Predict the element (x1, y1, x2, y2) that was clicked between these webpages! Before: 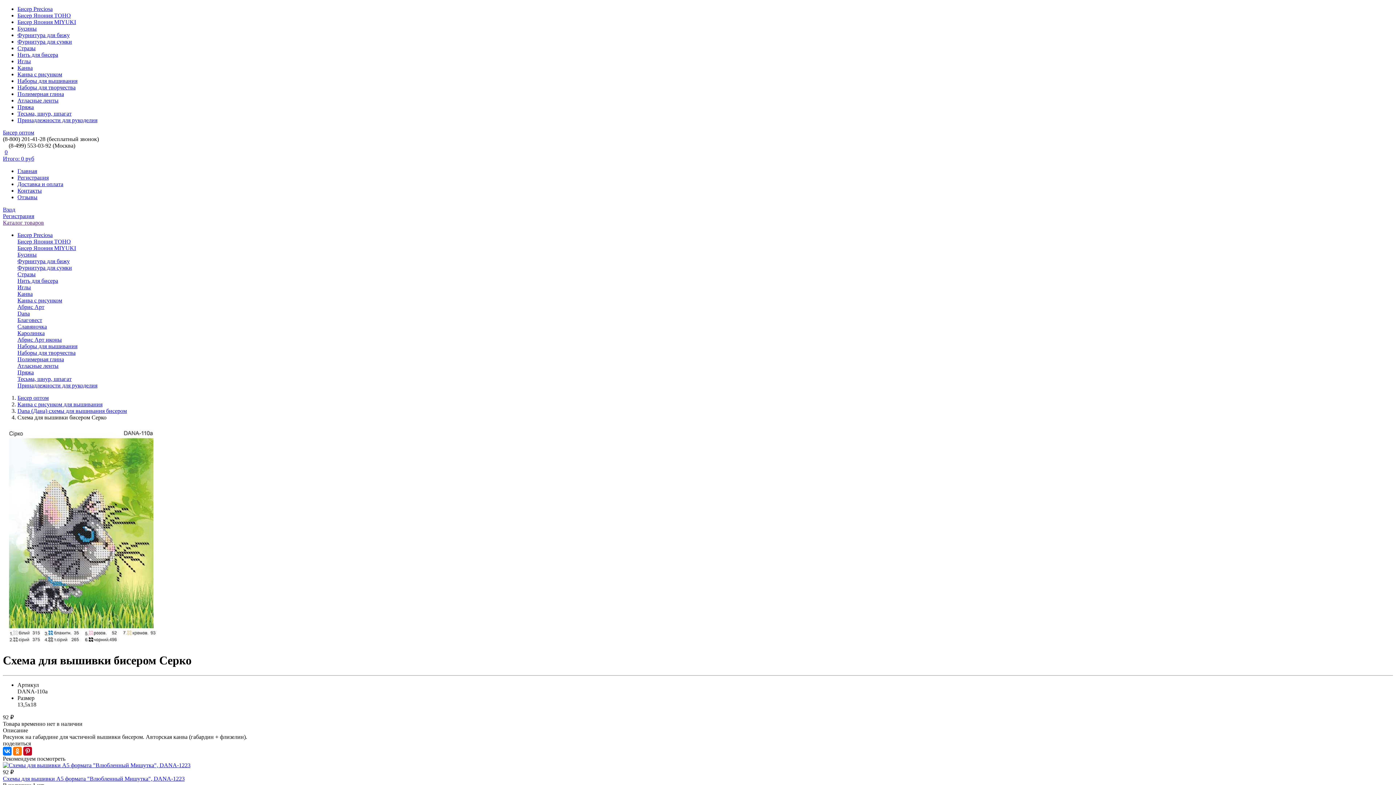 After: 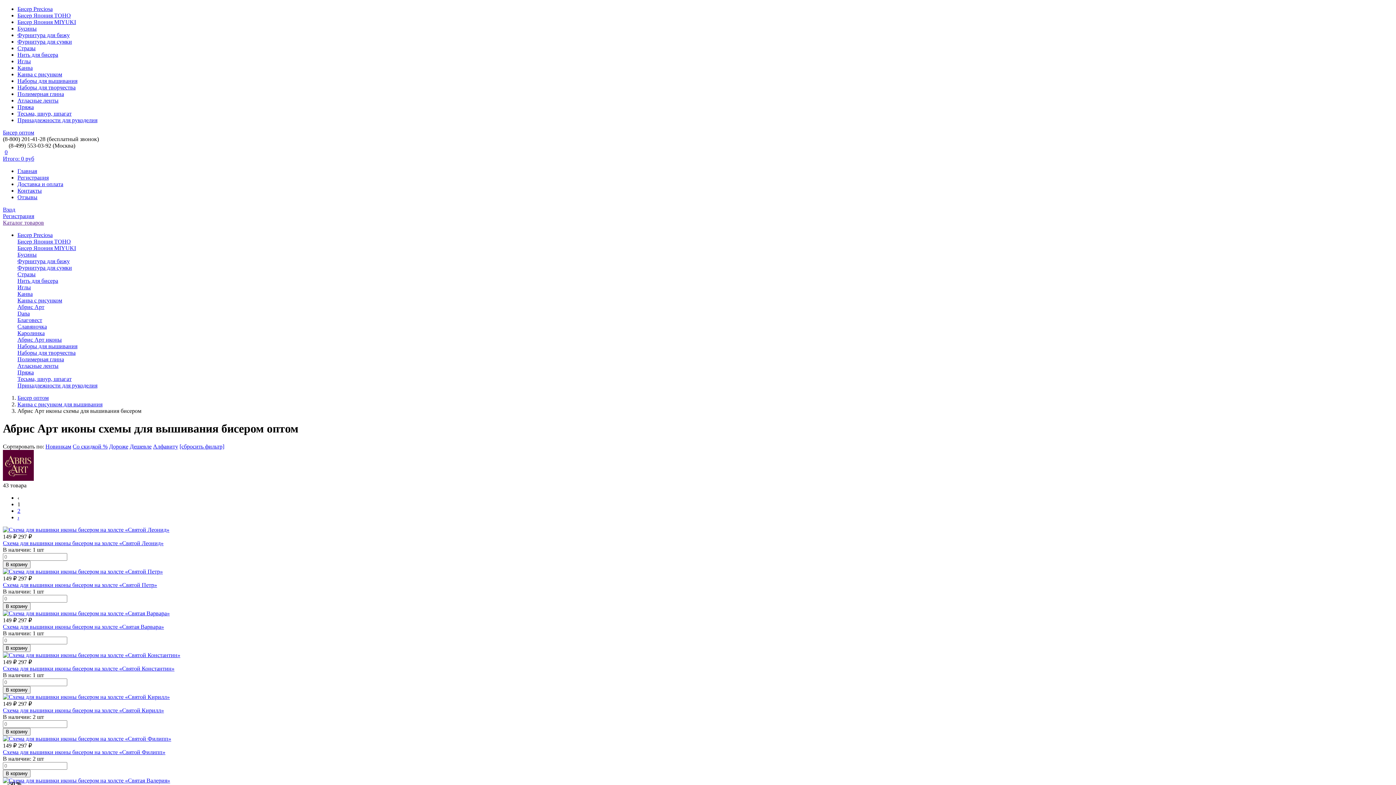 Action: bbox: (17, 336, 61, 342) label: Абрис Арт иконы